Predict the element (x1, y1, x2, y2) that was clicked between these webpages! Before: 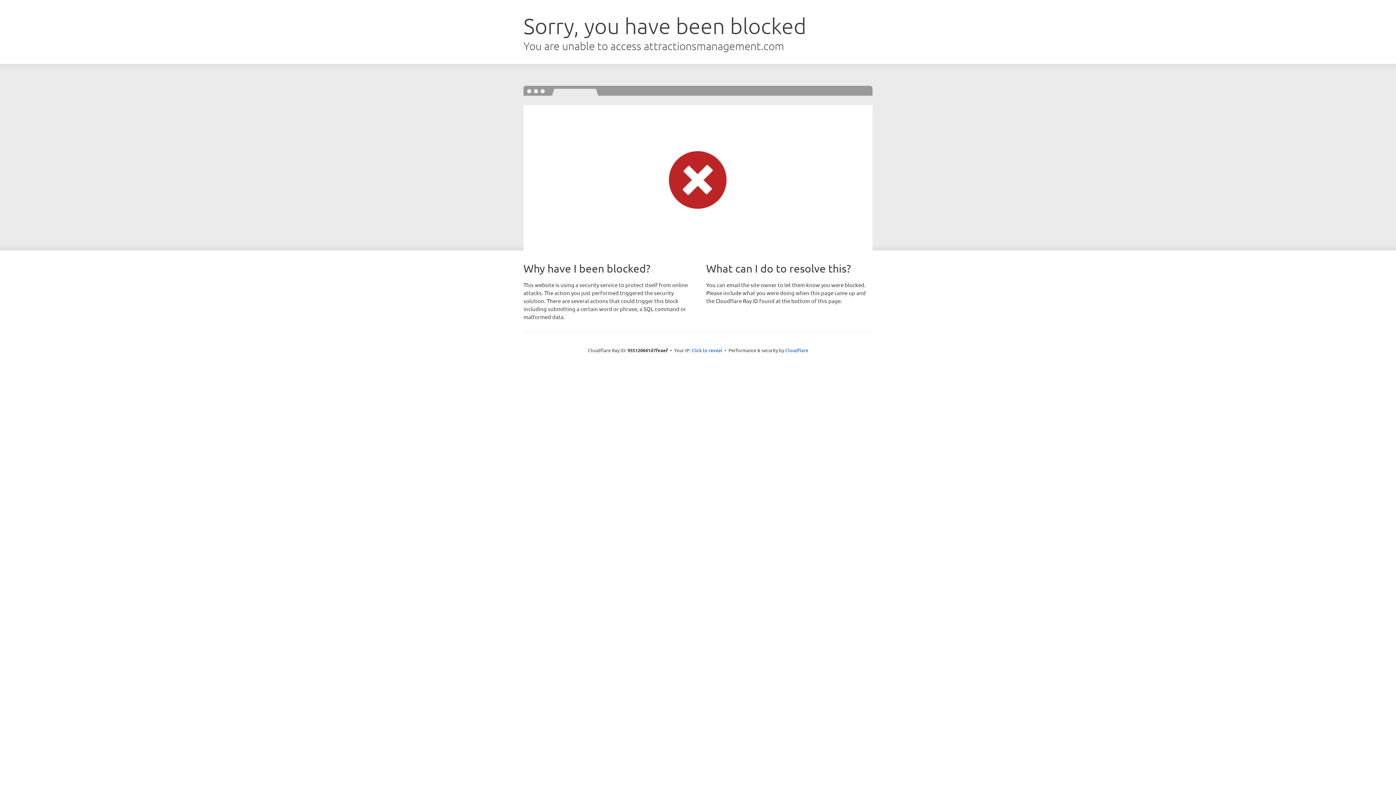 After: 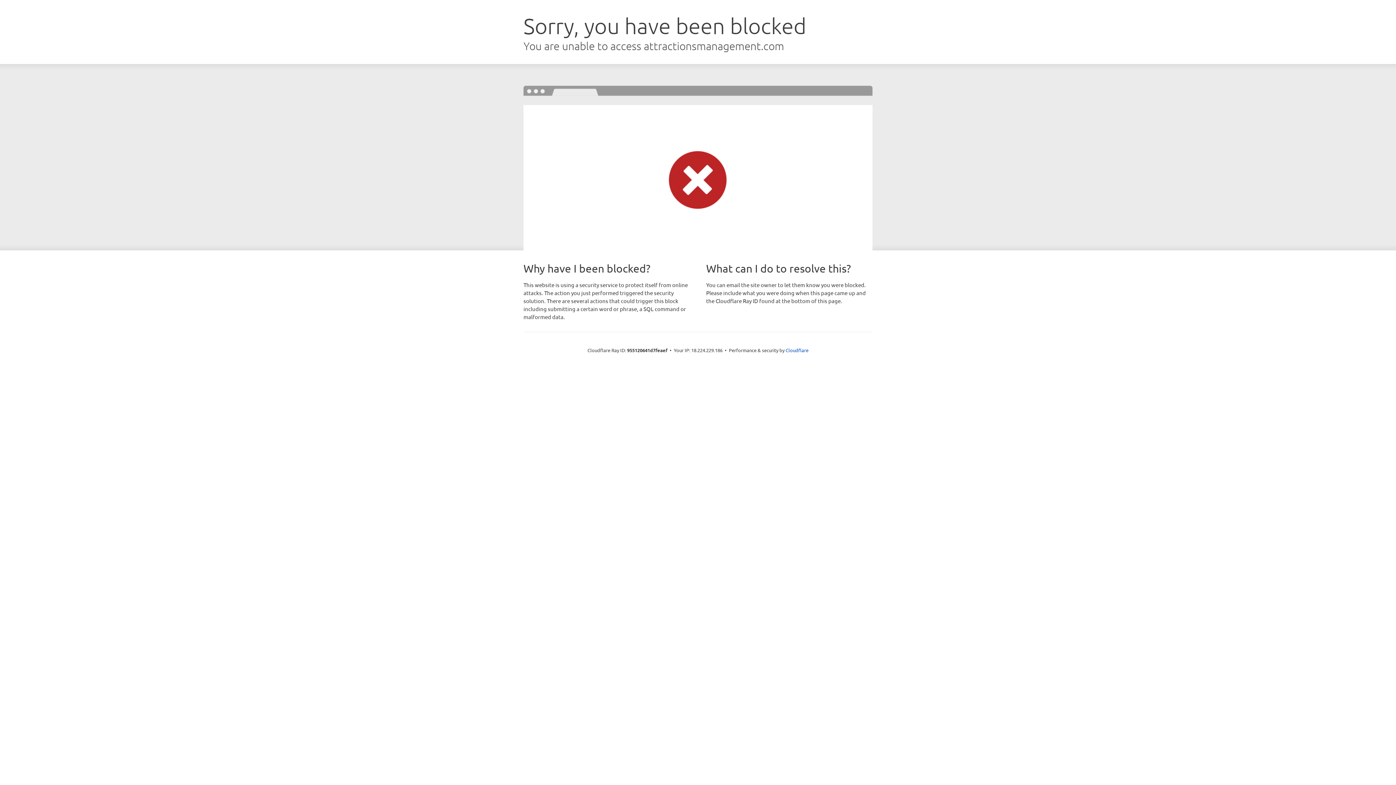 Action: label: Click to reveal bbox: (691, 346, 722, 353)